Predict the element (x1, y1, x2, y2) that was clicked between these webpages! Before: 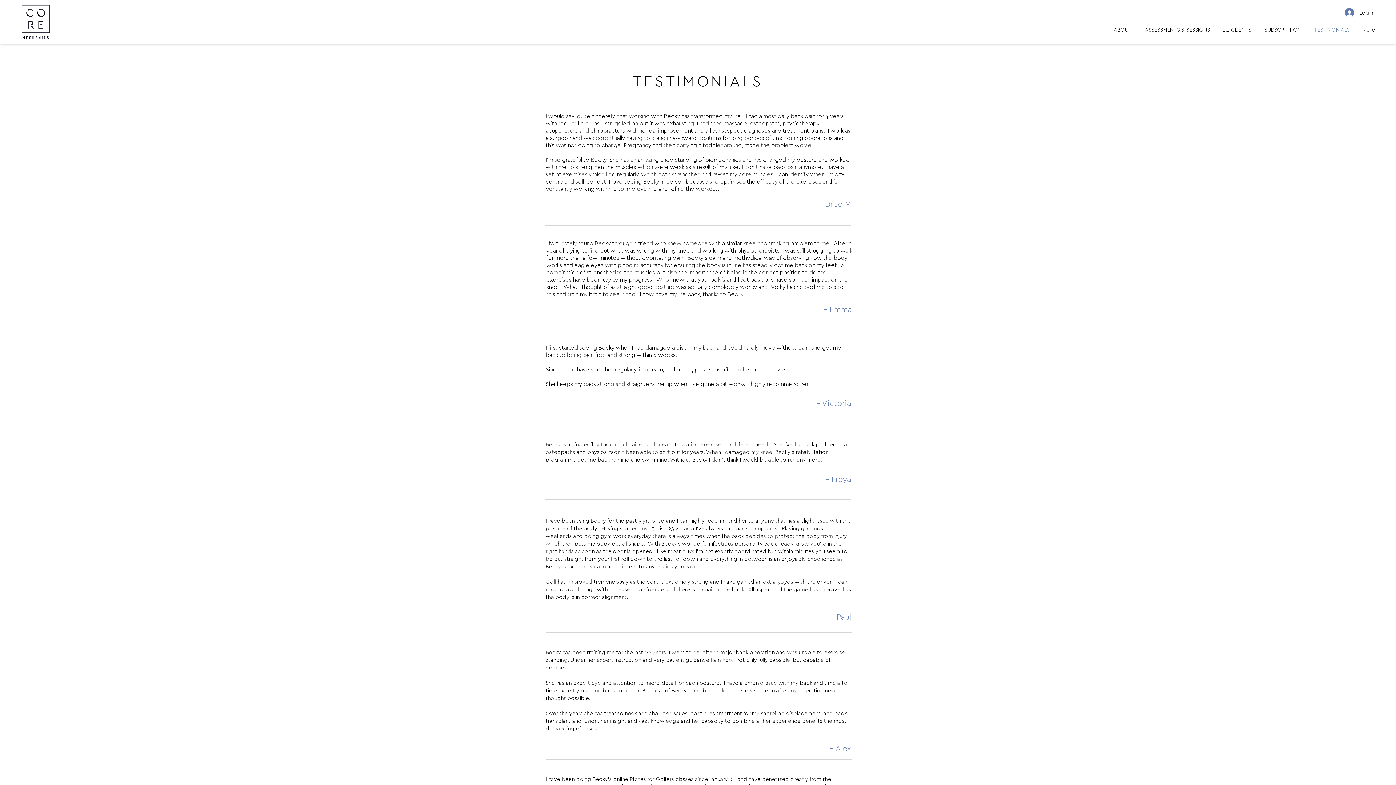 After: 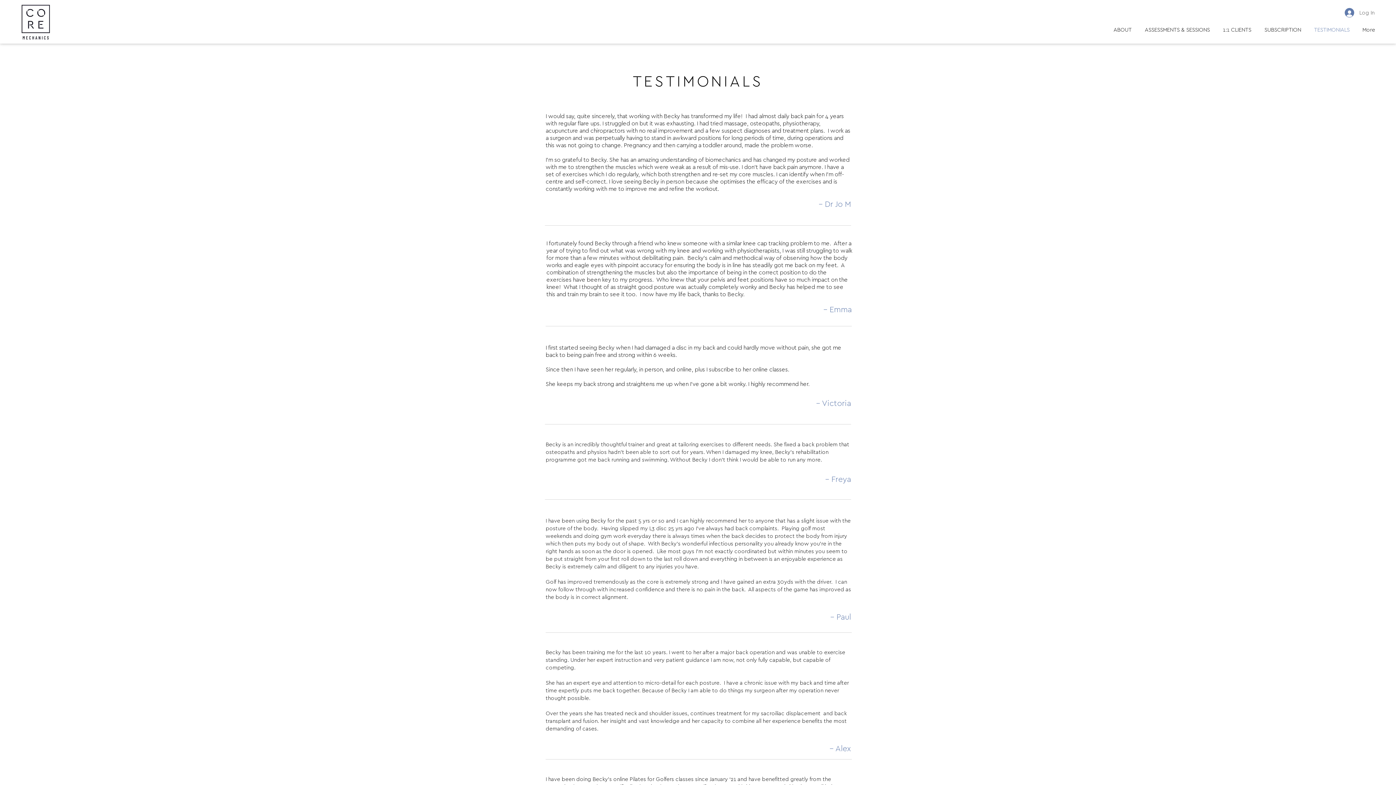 Action: bbox: (1340, 5, 1380, 19) label: Log In